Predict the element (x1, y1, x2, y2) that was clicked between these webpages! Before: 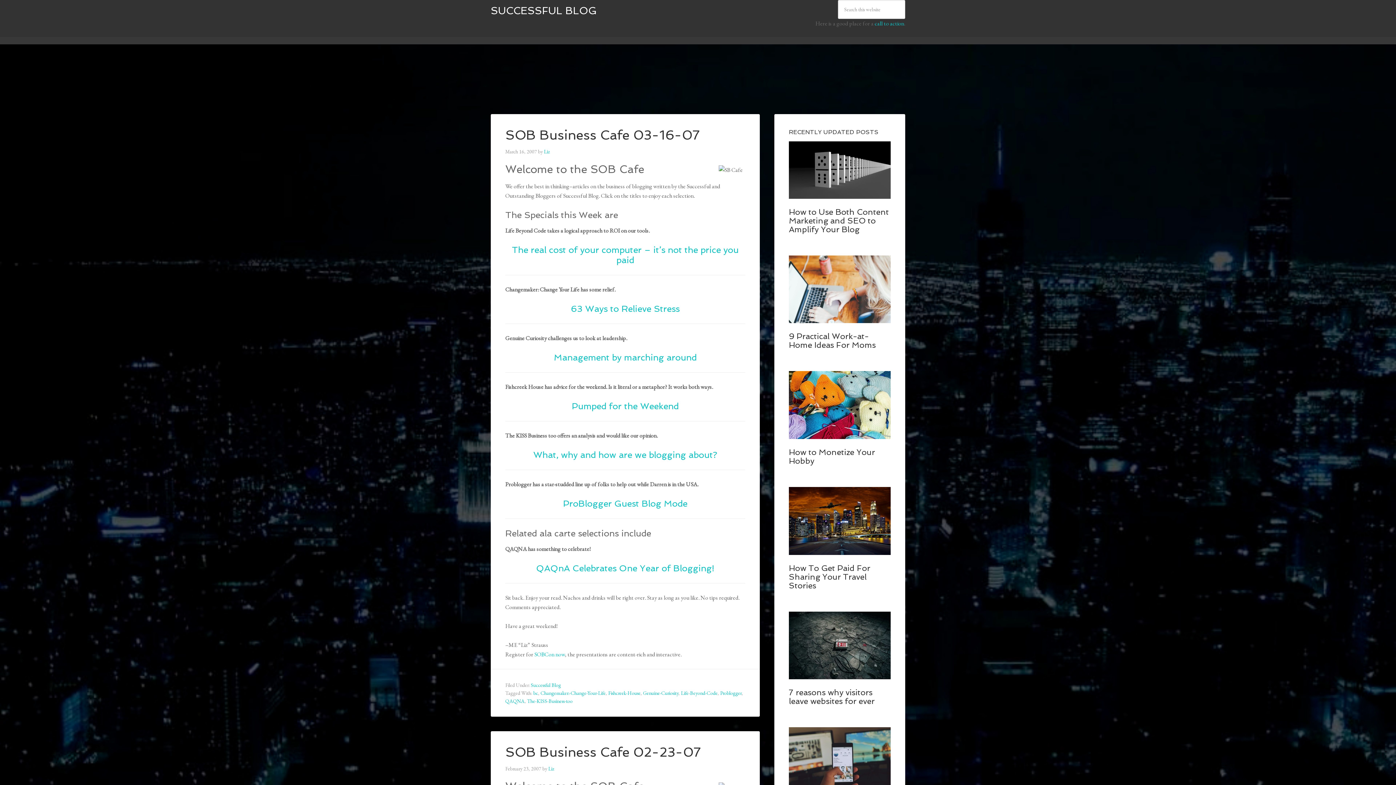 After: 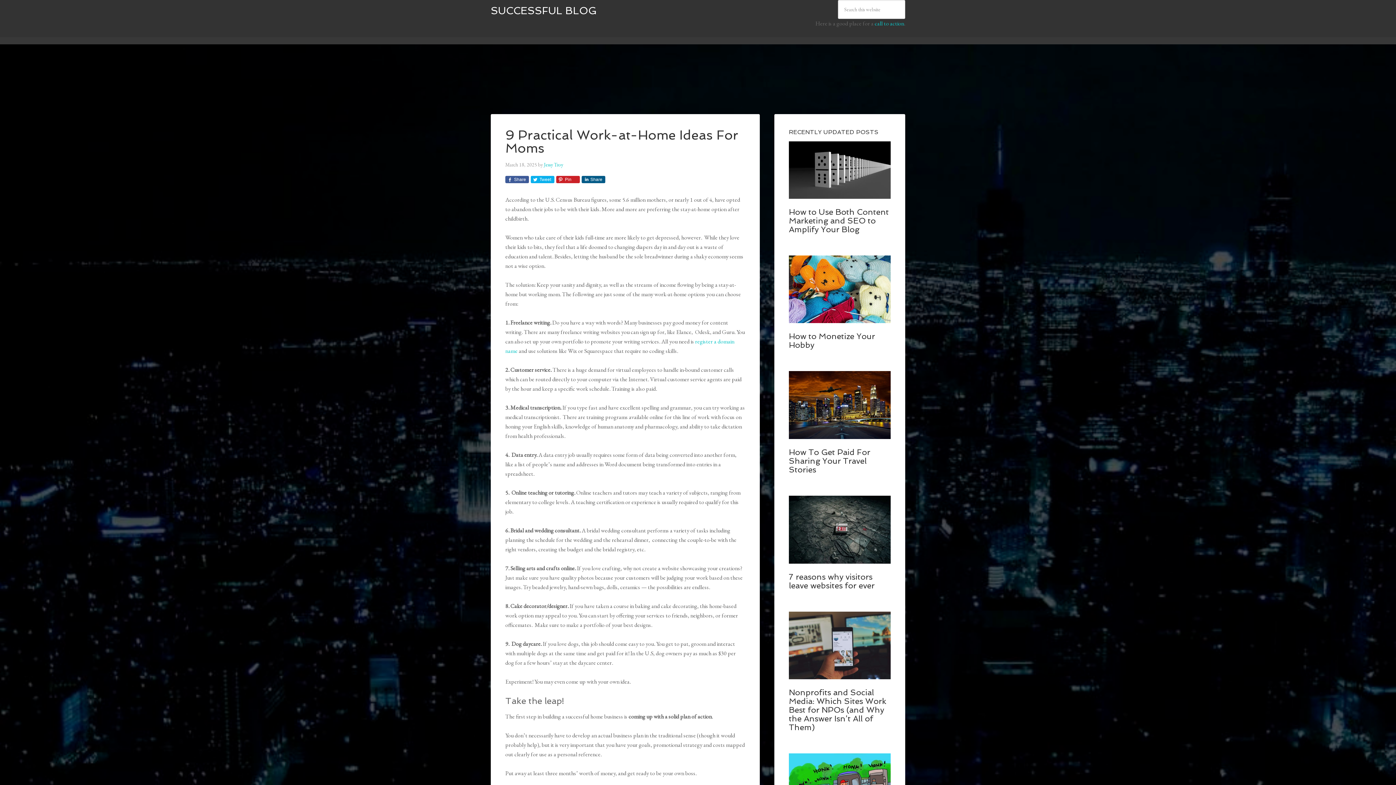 Action: bbox: (789, 331, 876, 349) label: 9 Practical Work-at-Home Ideas For Moms